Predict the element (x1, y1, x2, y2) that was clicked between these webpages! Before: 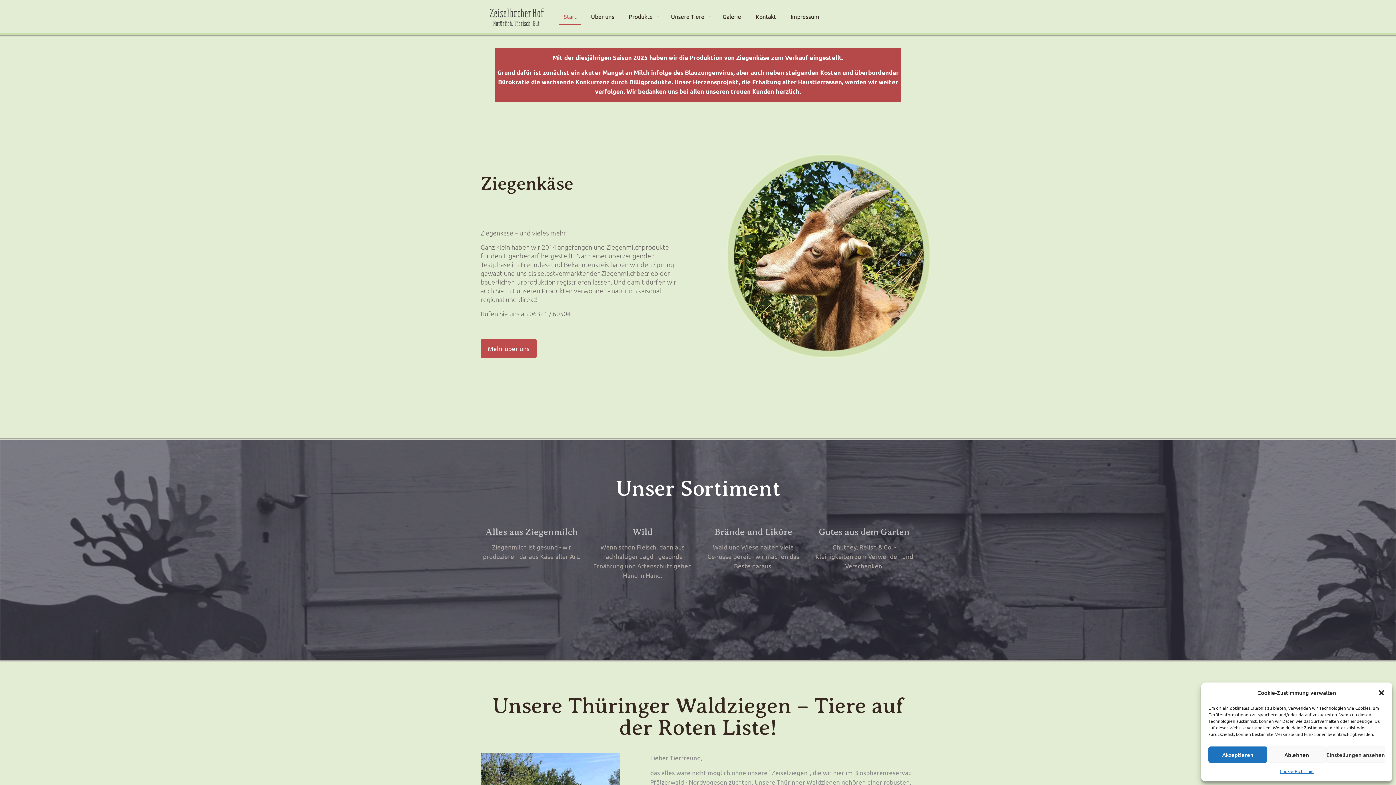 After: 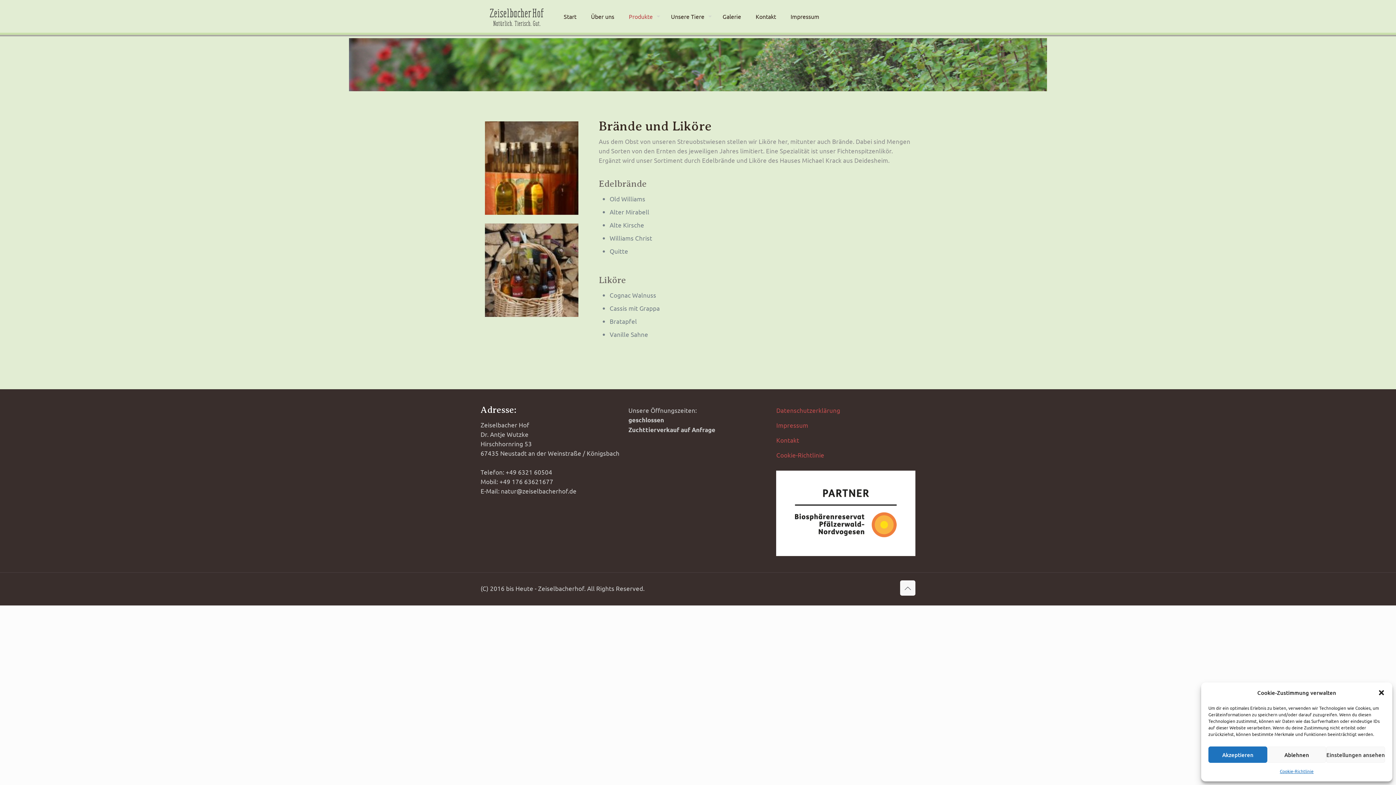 Action: label: Brände und Liköre bbox: (714, 527, 792, 537)